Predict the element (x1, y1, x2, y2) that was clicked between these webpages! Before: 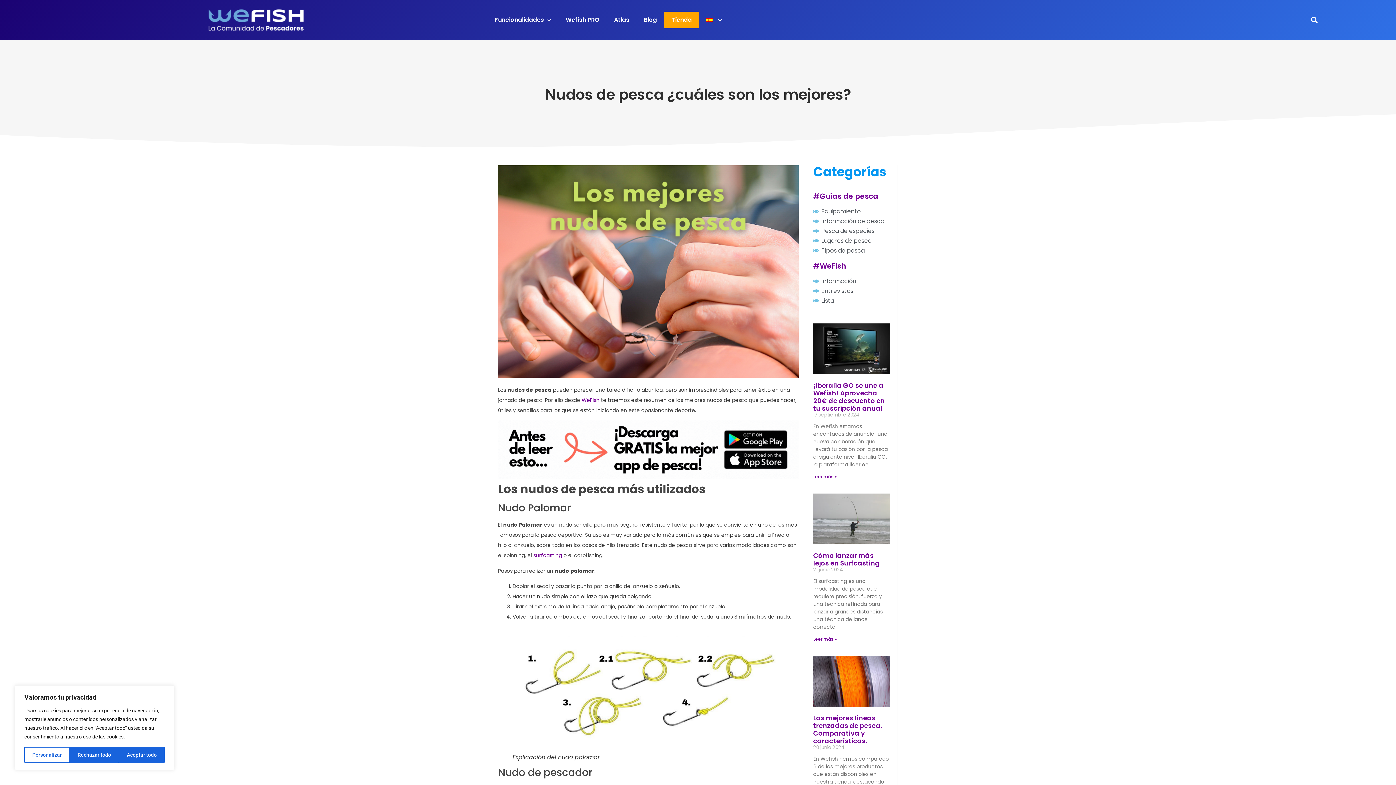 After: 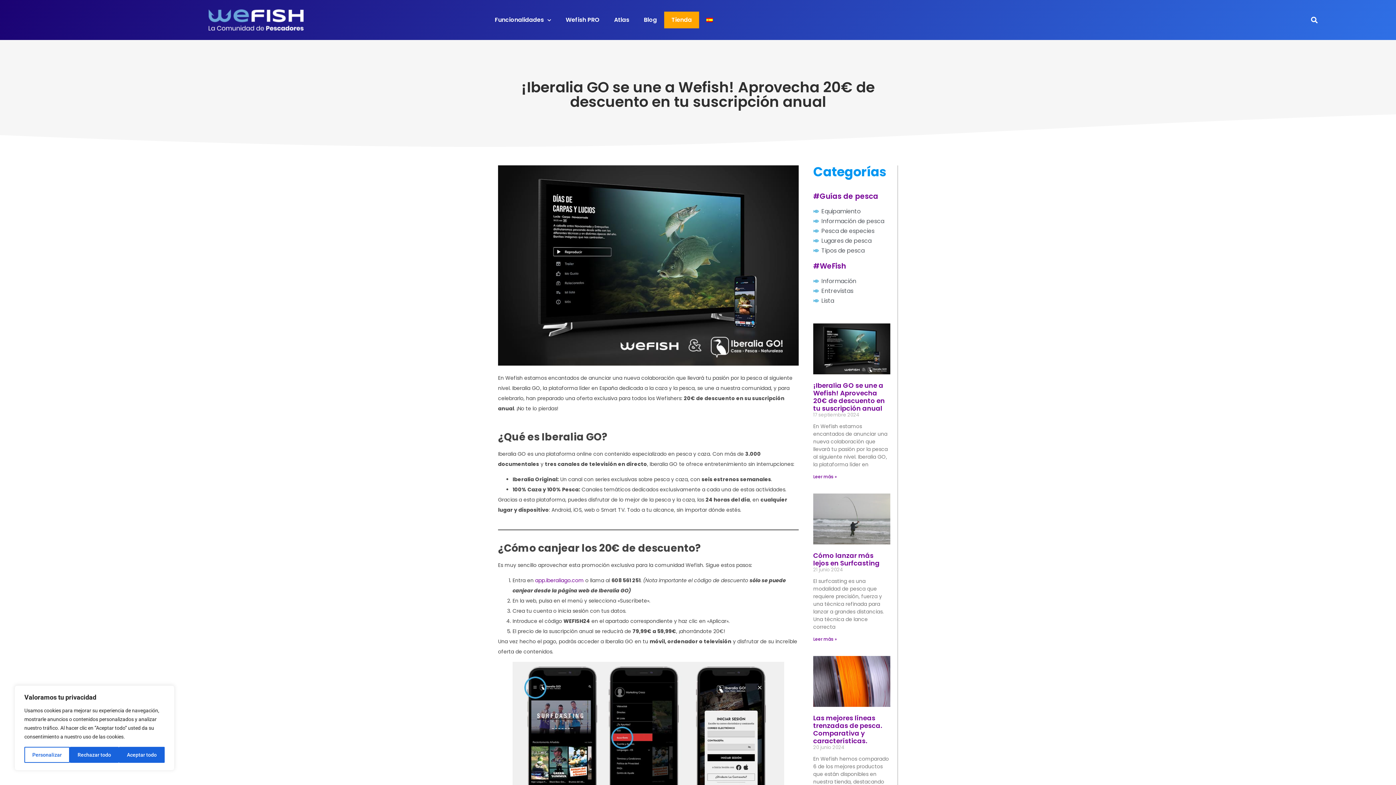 Action: label: ¡Iberalia GO se une a Wefish! Aprovecha 20€ de descuento en tu suscripción anual bbox: (813, 381, 885, 413)